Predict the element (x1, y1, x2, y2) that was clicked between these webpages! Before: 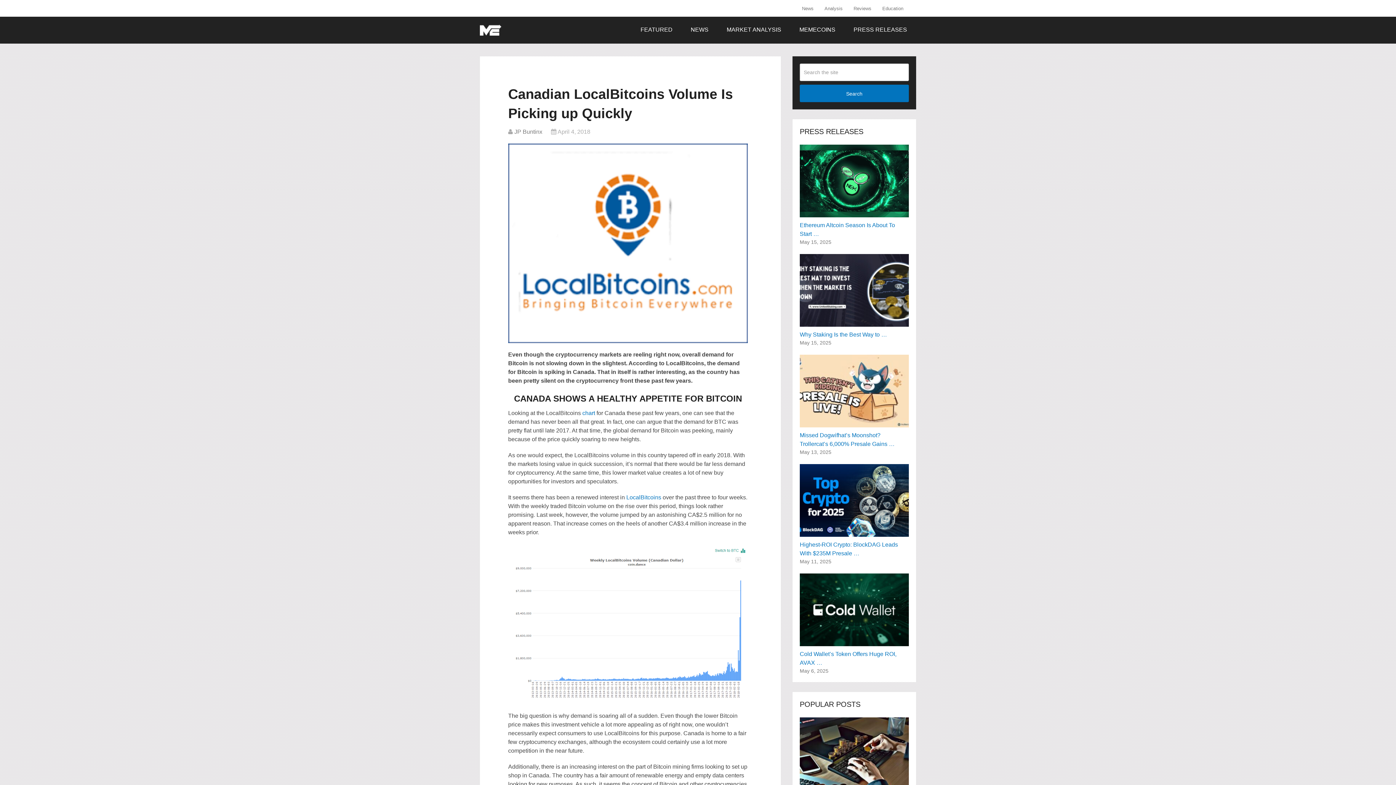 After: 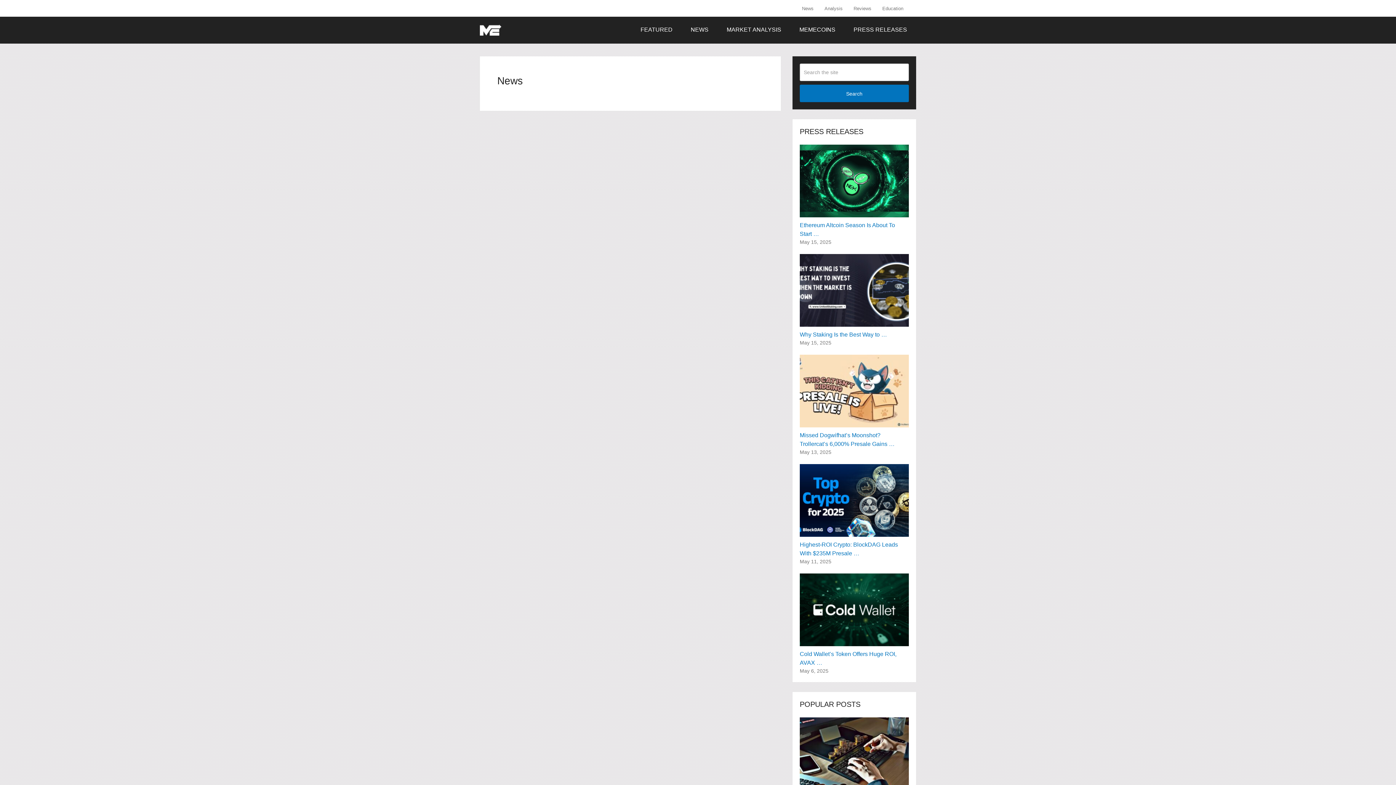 Action: label: News bbox: (802, 0, 819, 16)